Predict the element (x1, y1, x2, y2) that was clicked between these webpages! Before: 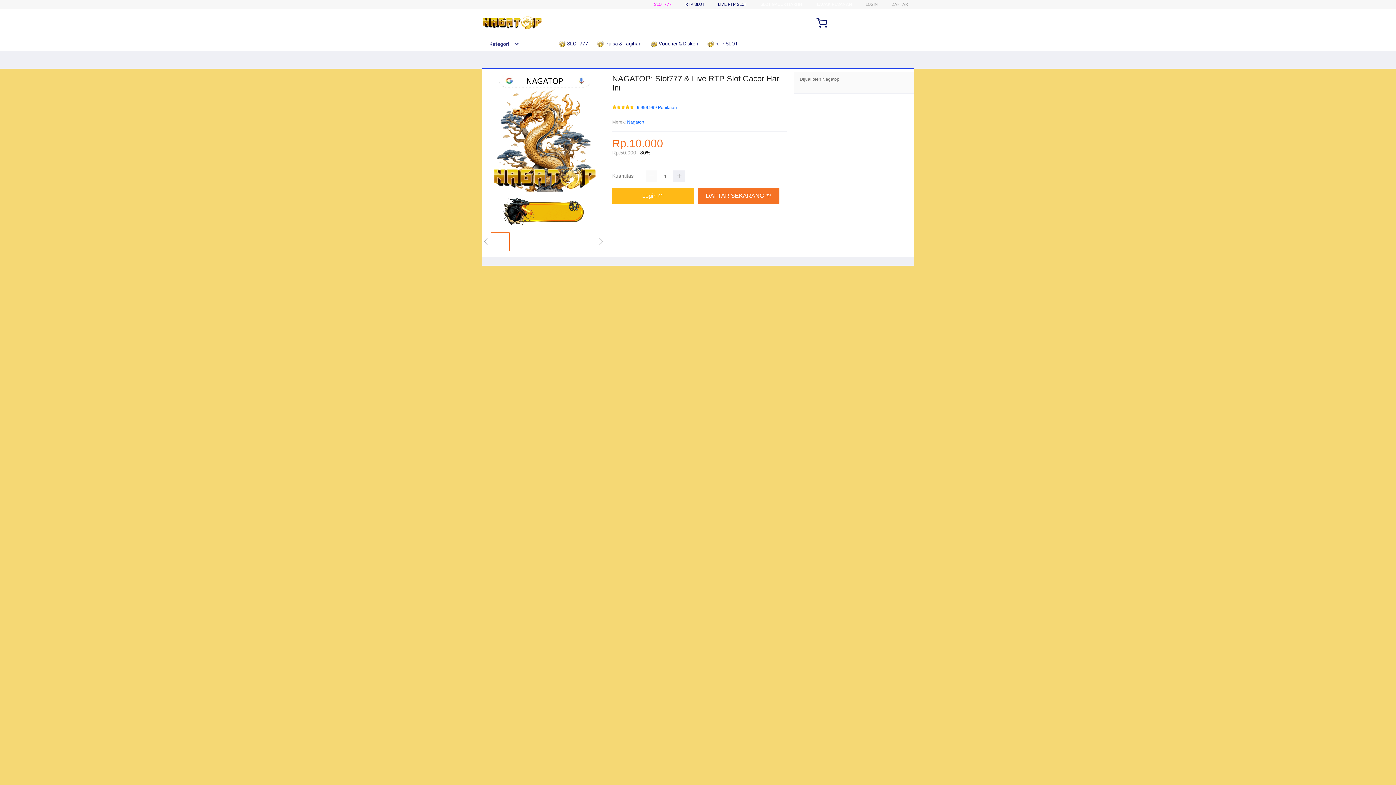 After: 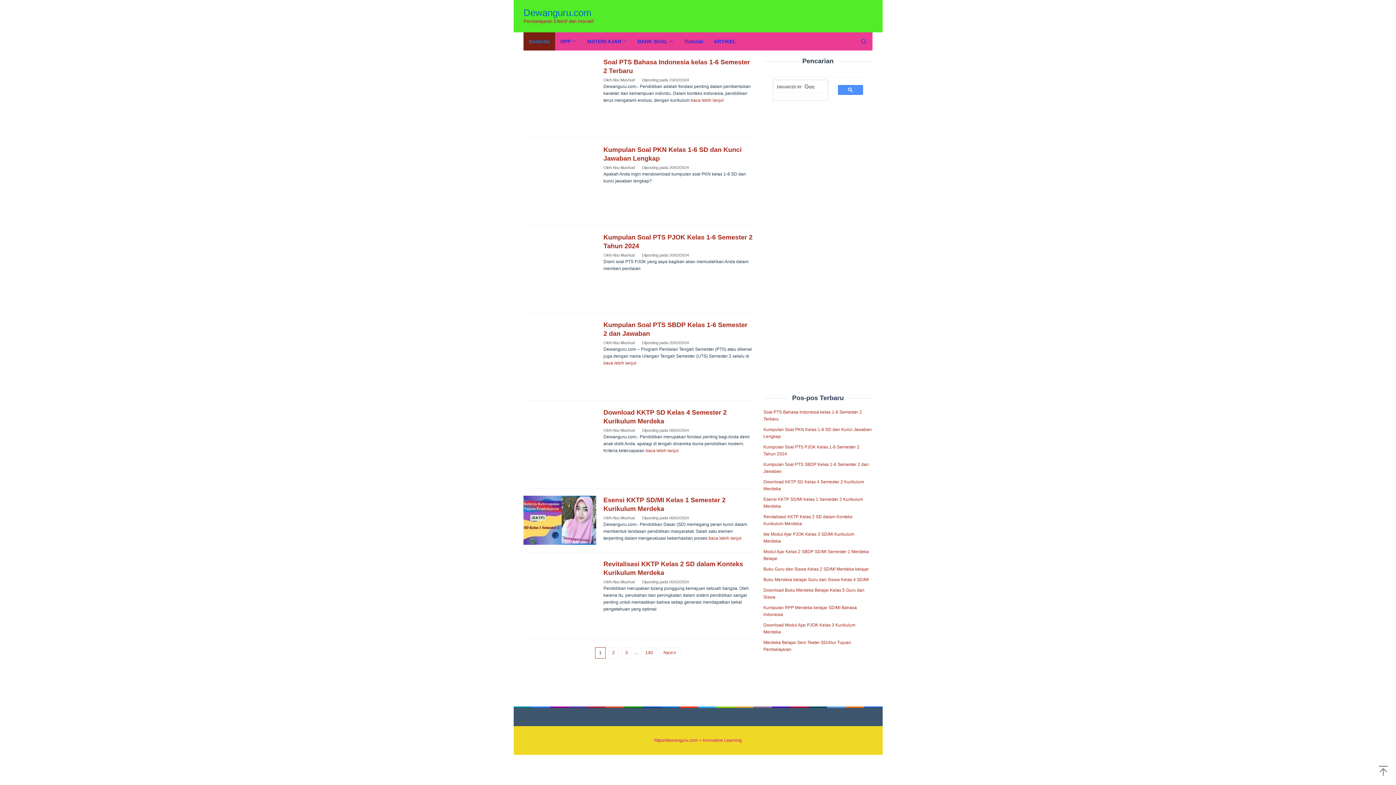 Action: label: LIVE RTP SLOT bbox: (718, 1, 747, 6)